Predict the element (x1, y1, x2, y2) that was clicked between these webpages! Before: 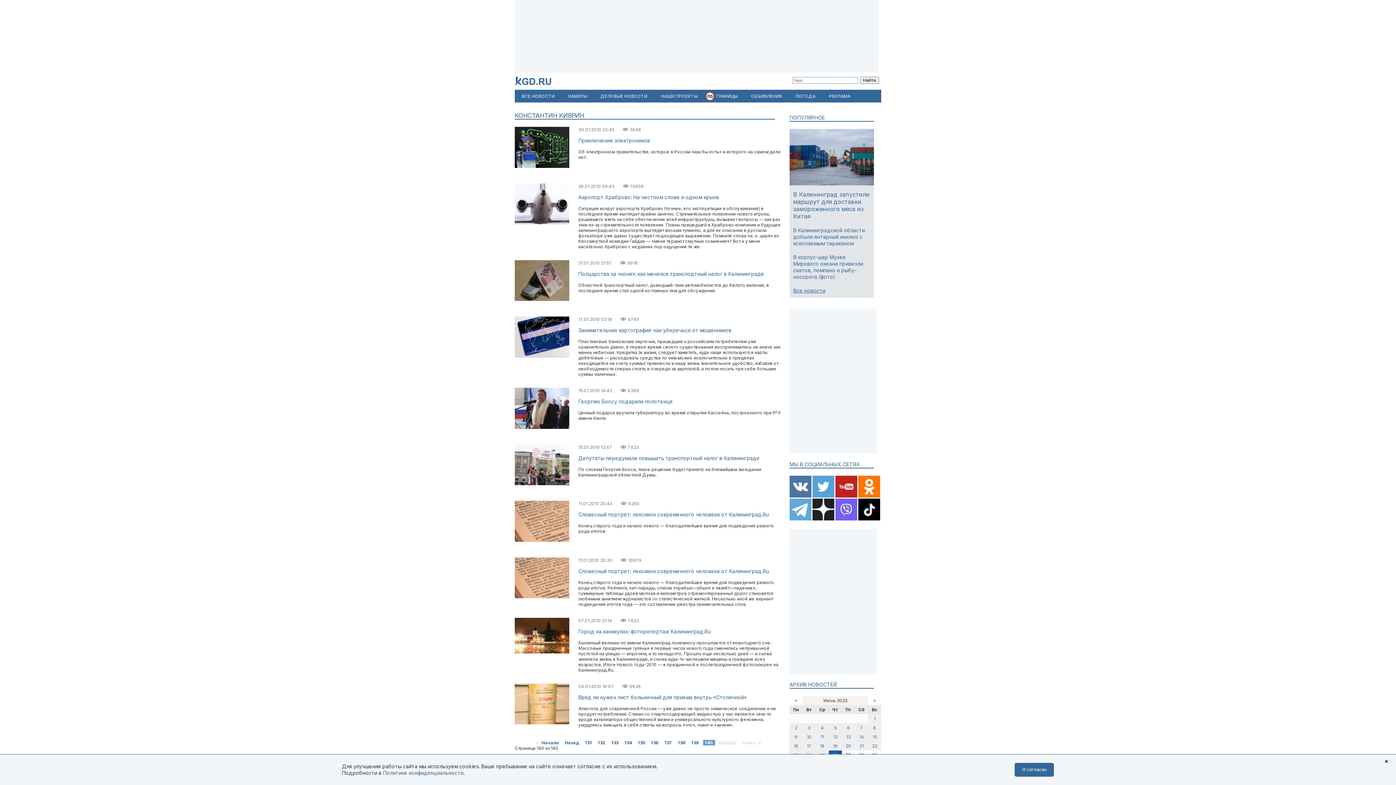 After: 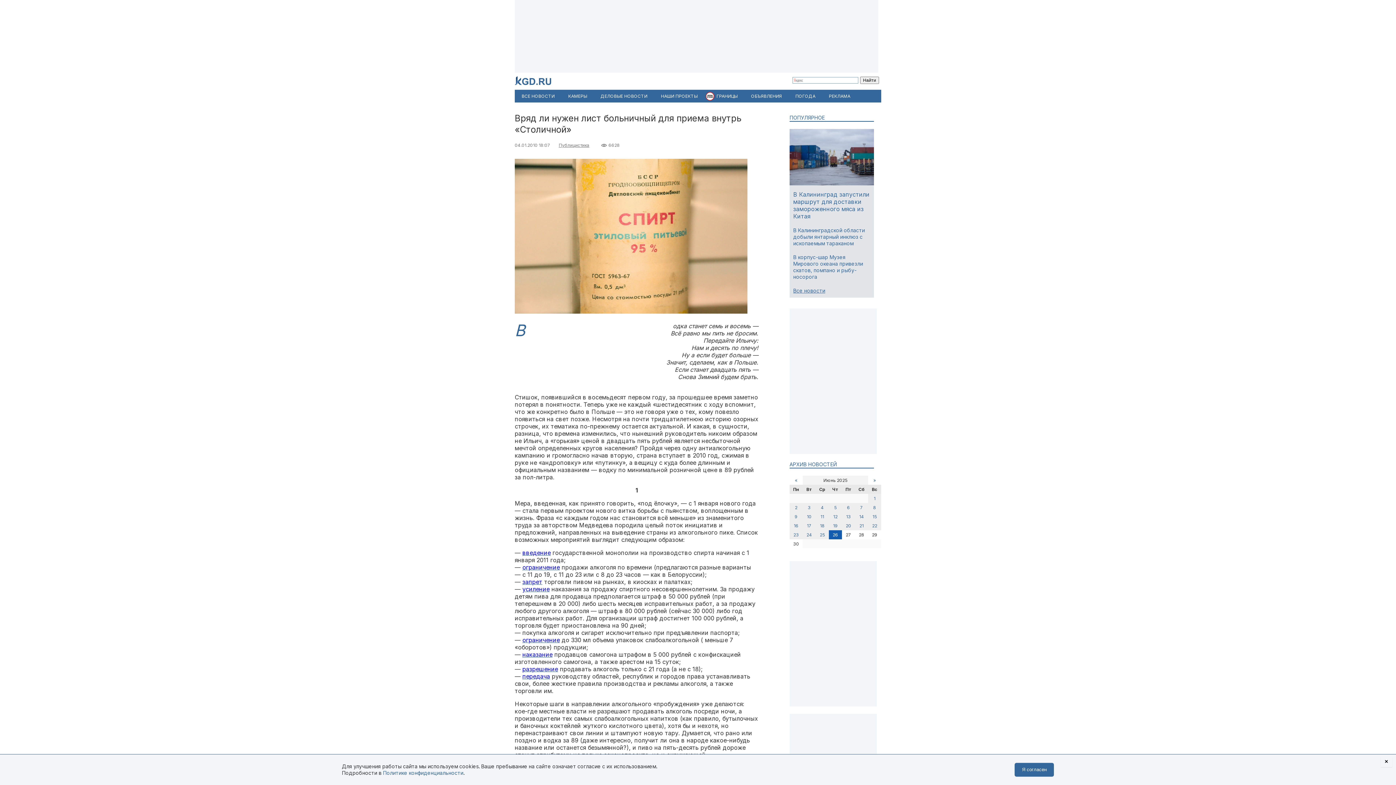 Action: bbox: (514, 720, 569, 725)